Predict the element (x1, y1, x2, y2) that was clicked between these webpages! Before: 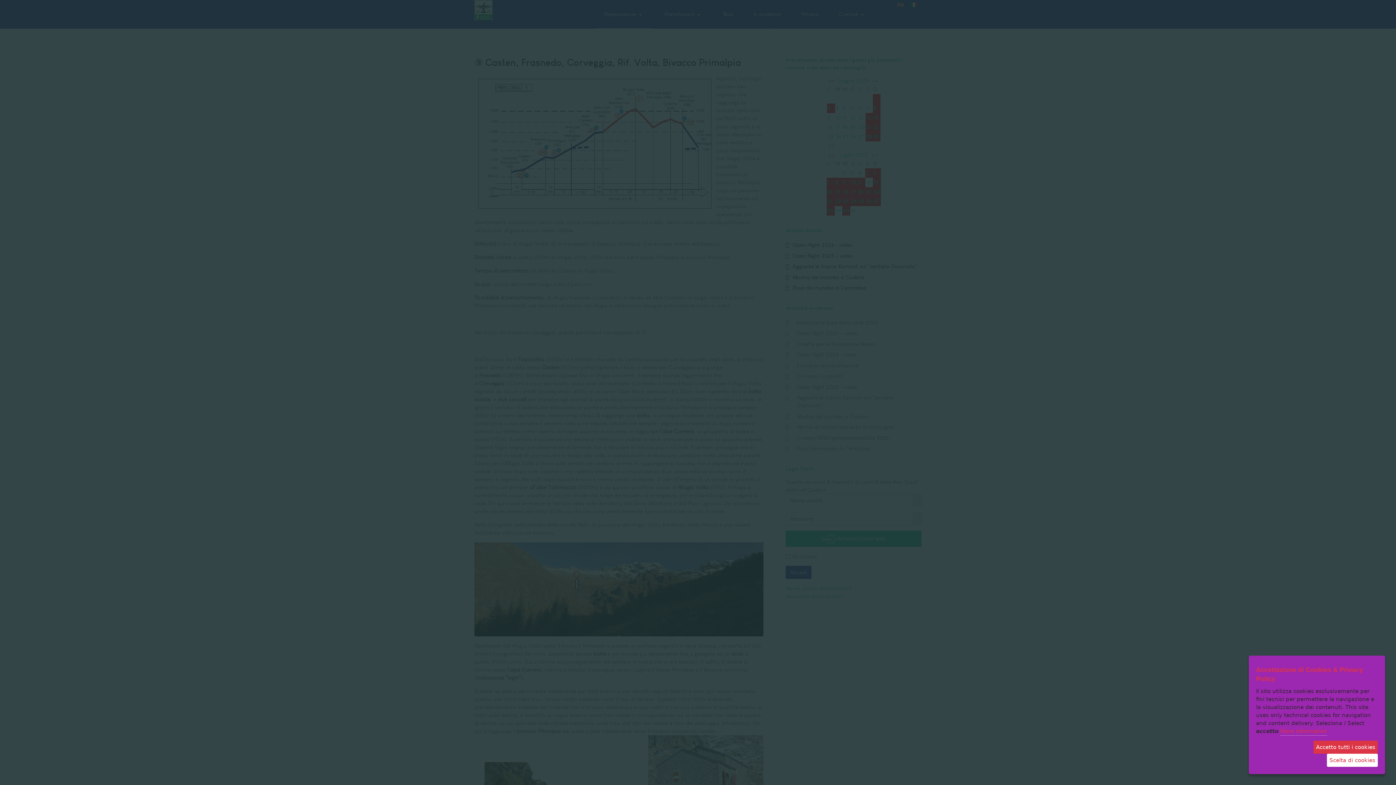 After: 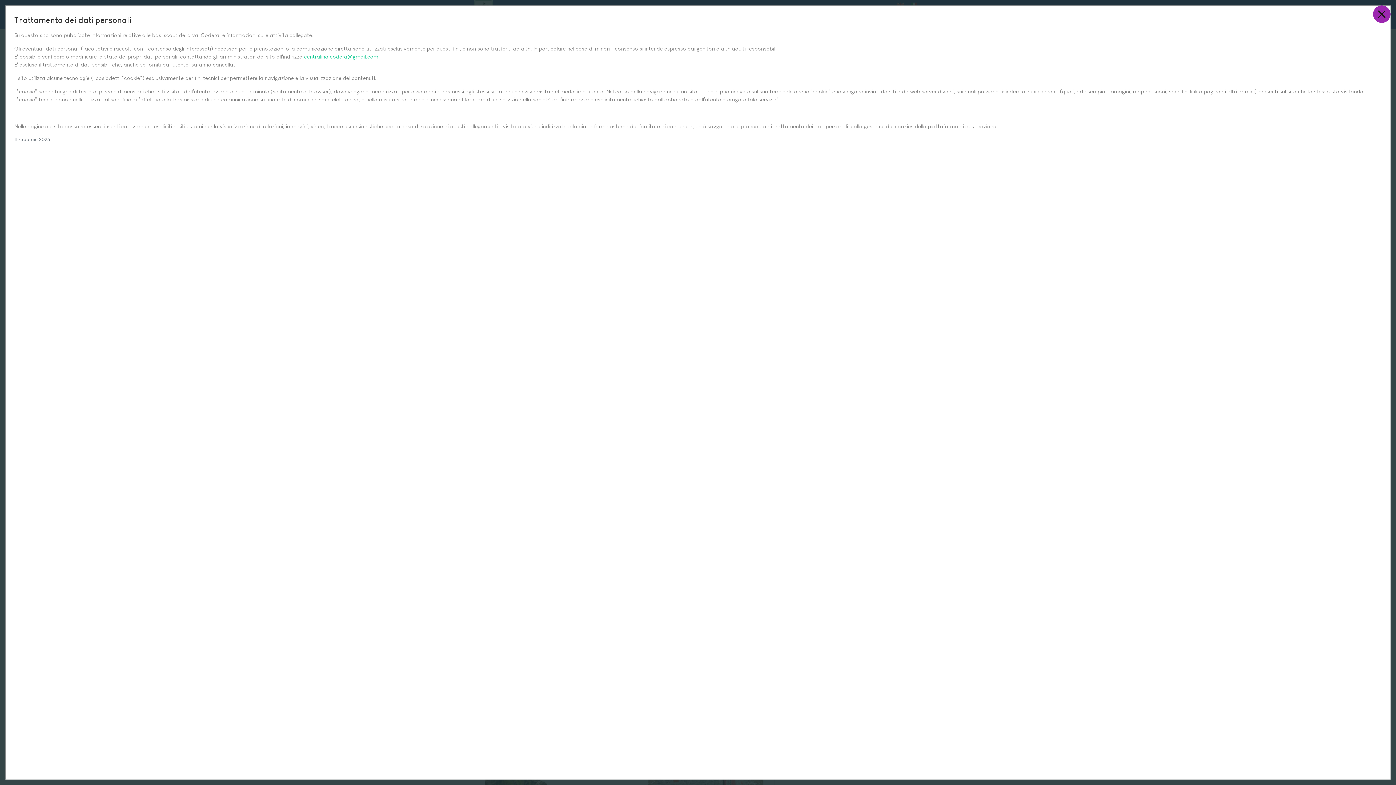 Action: bbox: (1280, 728, 1327, 736) label: More information